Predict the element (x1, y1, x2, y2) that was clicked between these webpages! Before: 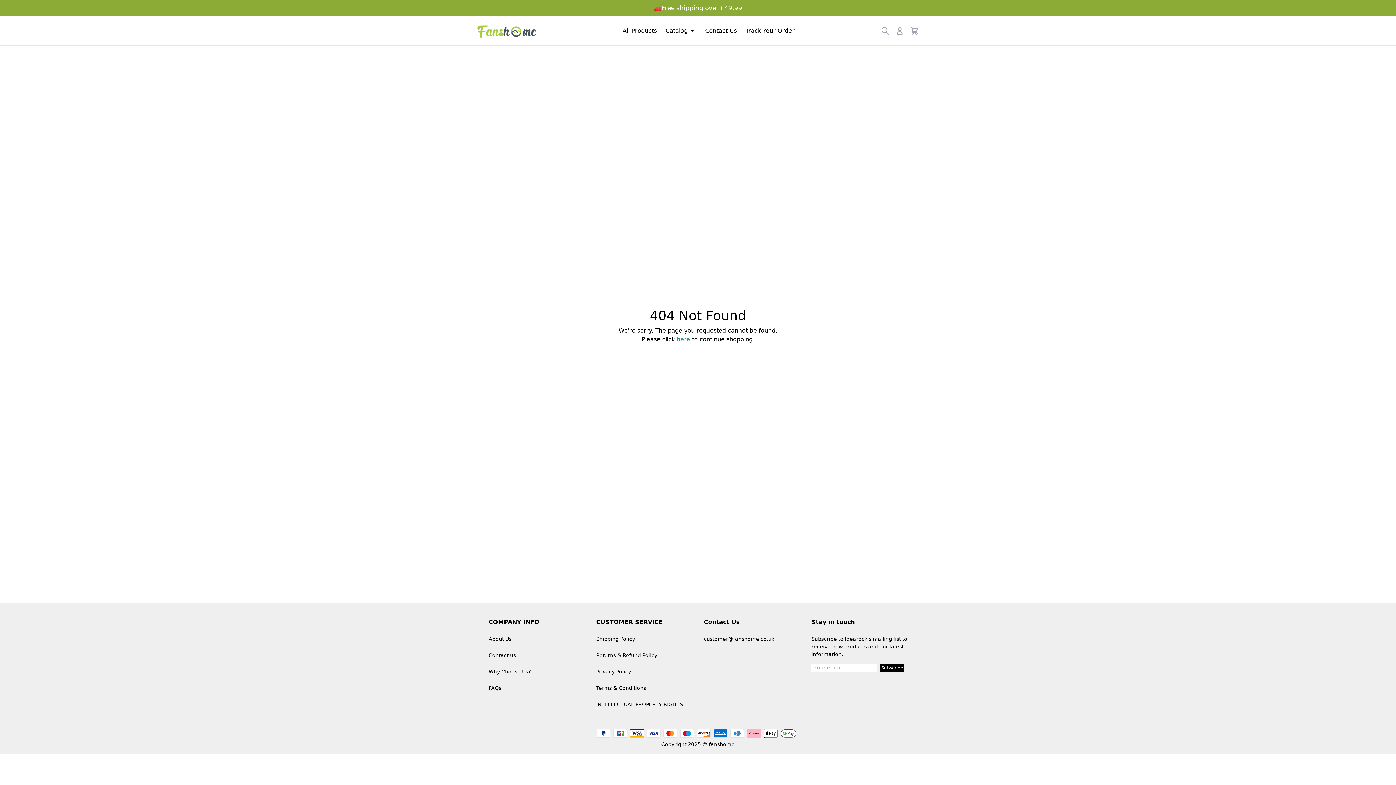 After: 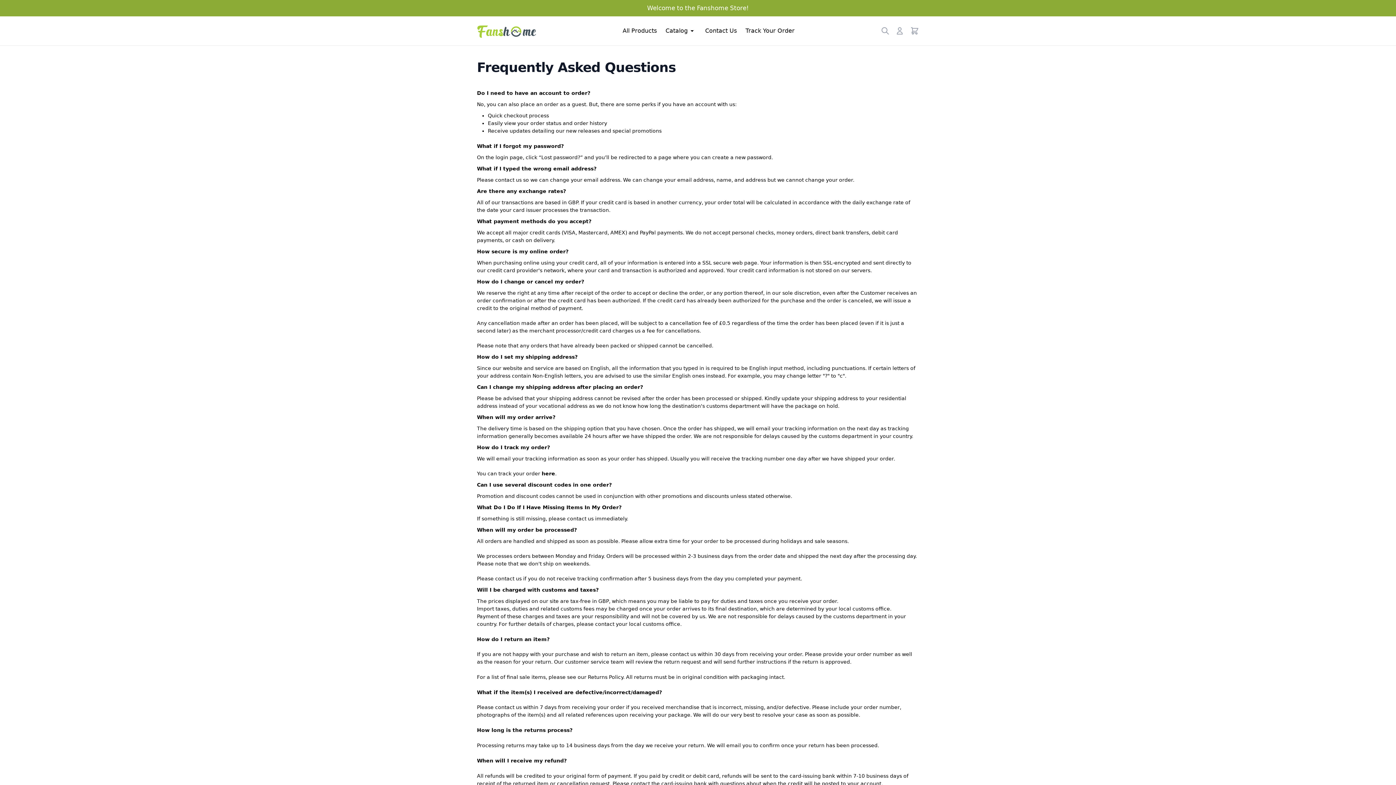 Action: bbox: (488, 684, 584, 692) label: FAQs